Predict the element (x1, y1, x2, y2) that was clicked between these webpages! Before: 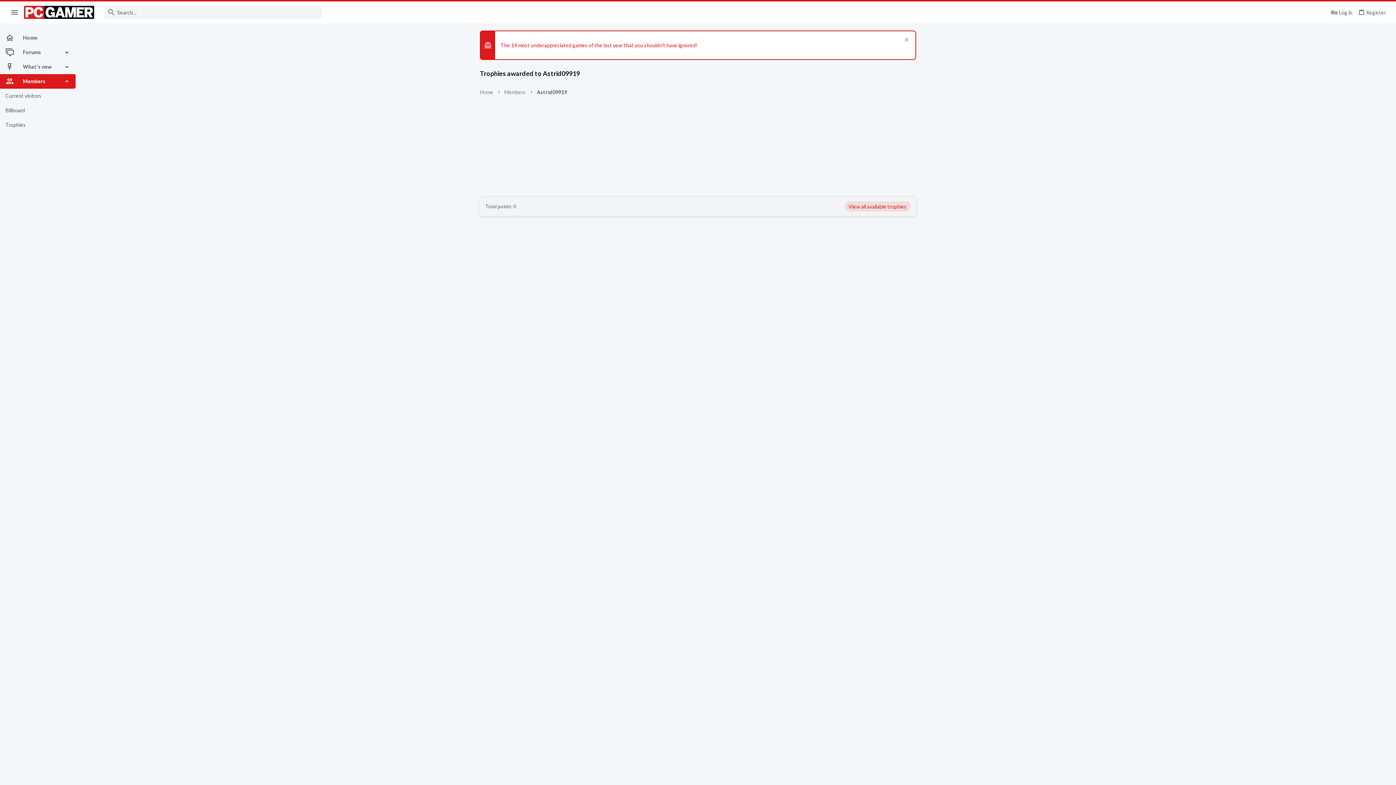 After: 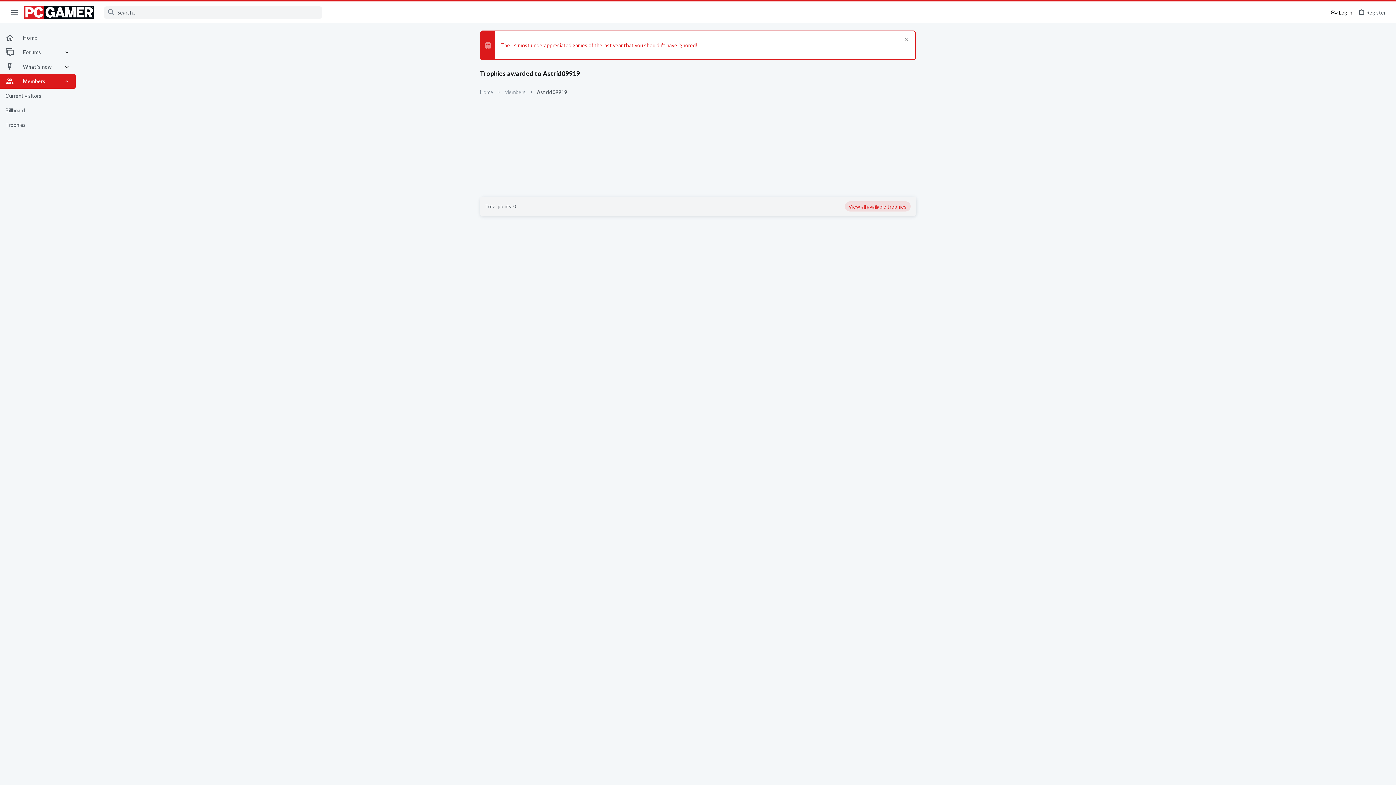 Action: bbox: (1328, 4, 1355, 19) label: Log in